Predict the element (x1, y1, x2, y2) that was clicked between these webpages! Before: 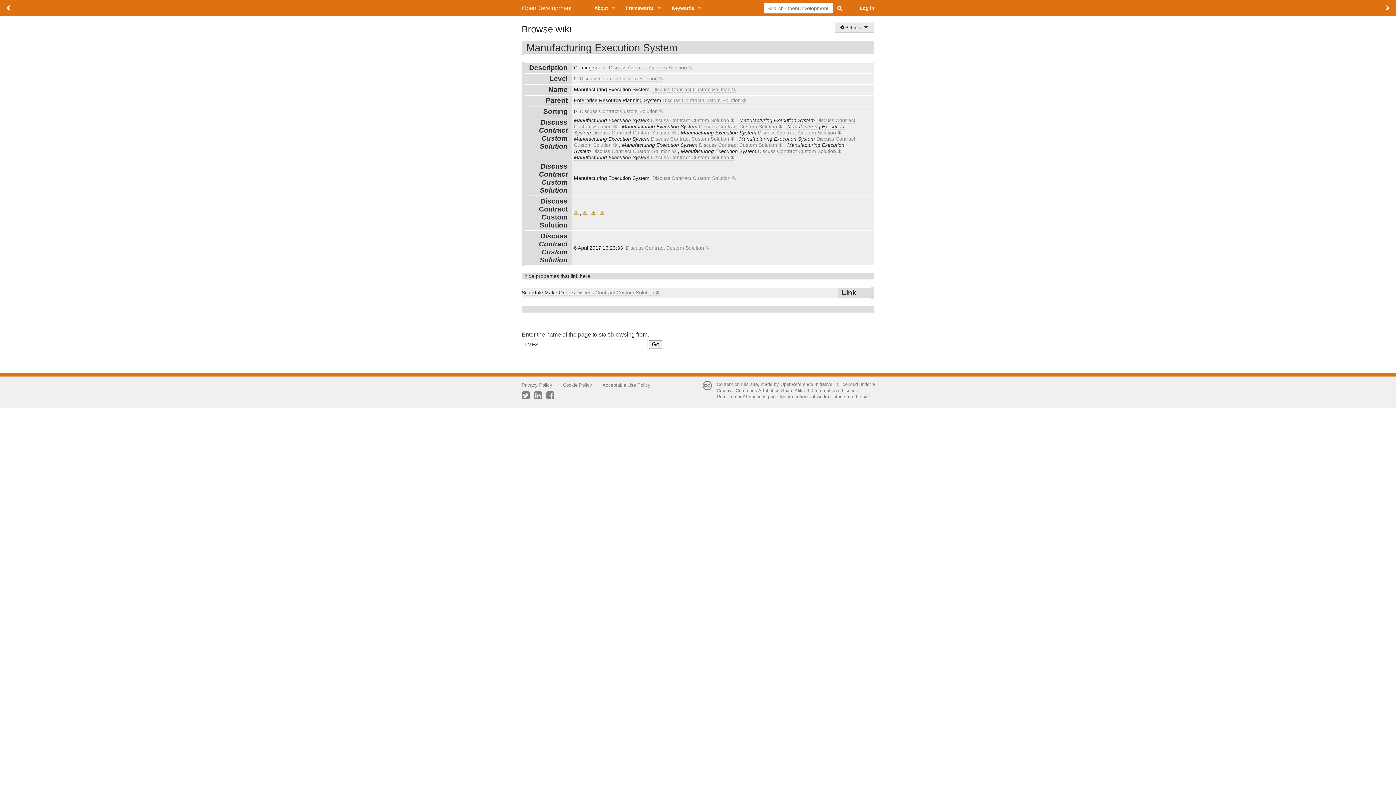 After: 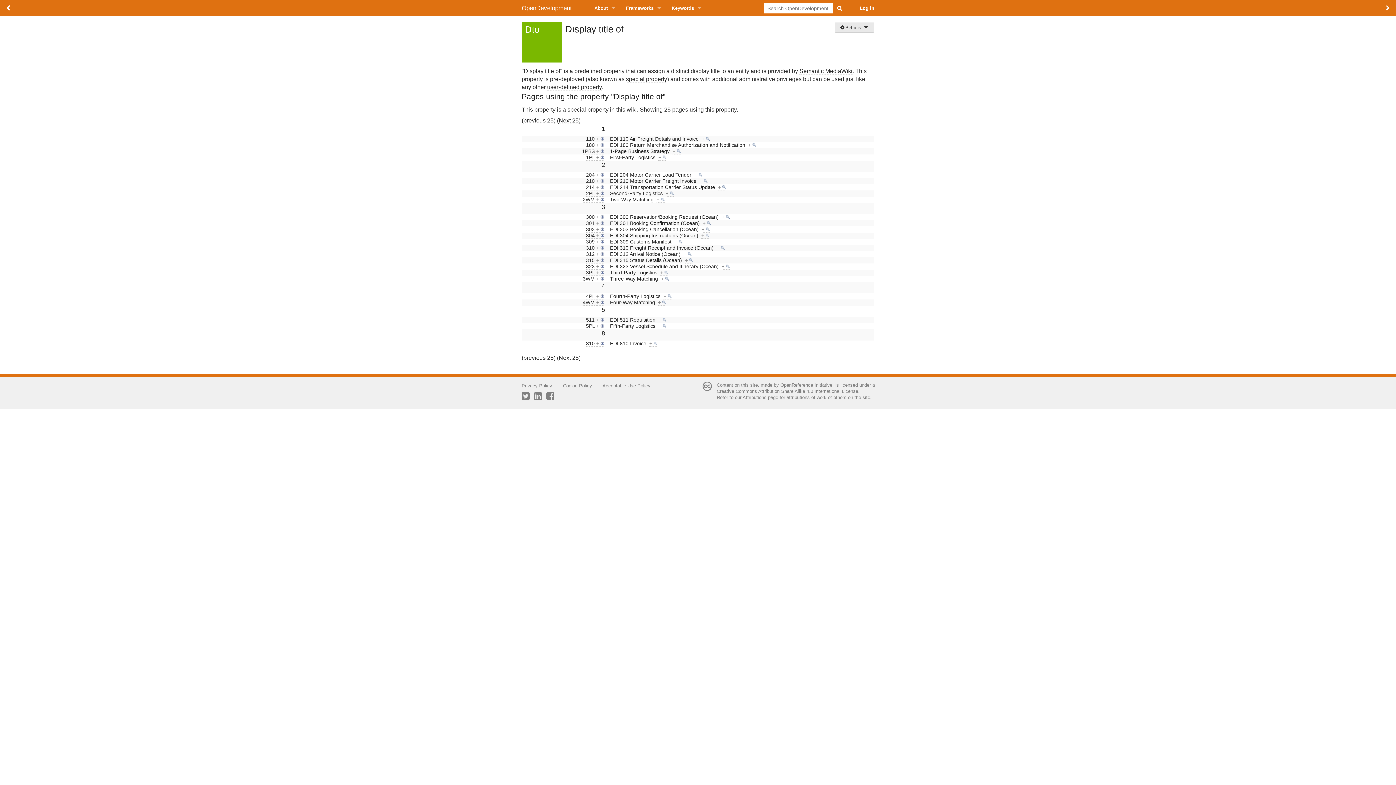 Action: label: Discuss Contract Custom Solution bbox: (539, 162, 567, 194)